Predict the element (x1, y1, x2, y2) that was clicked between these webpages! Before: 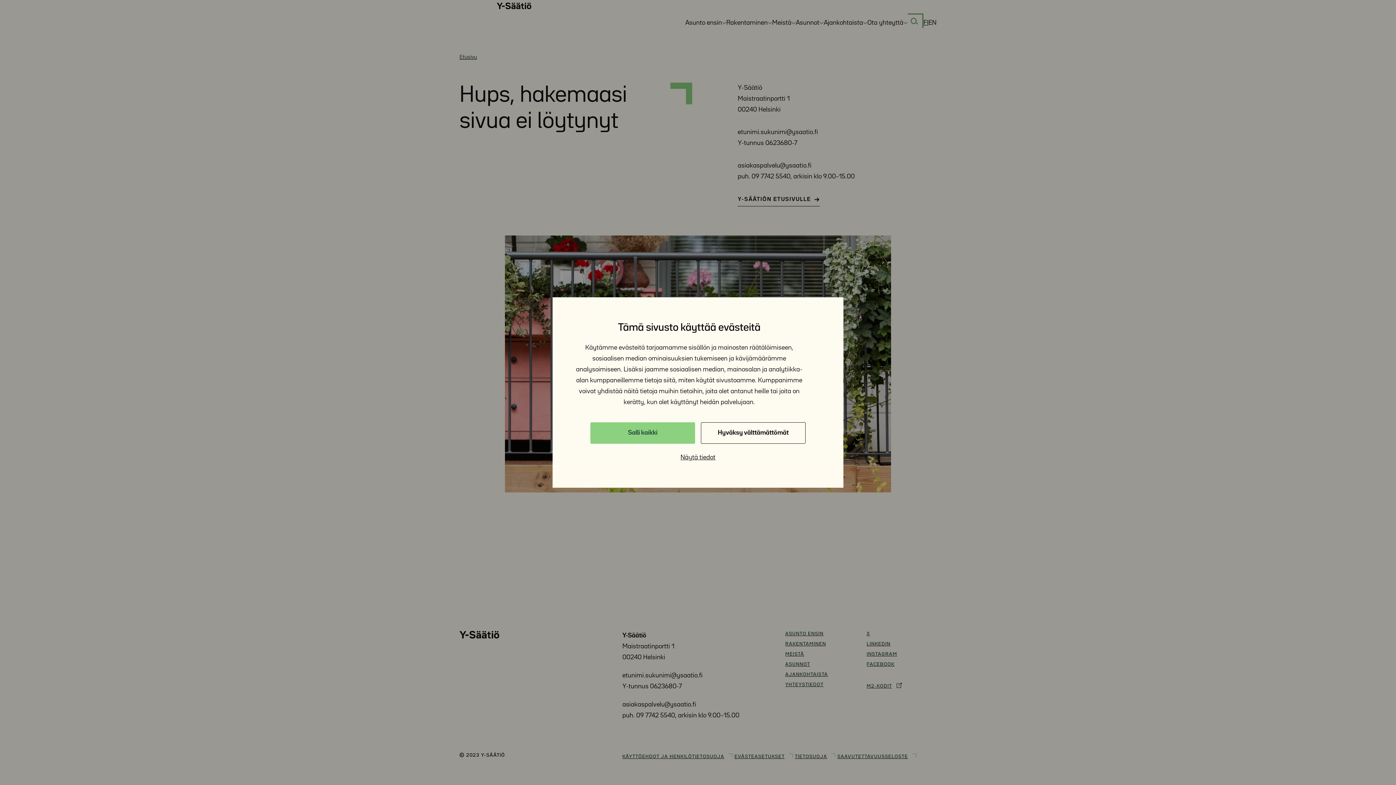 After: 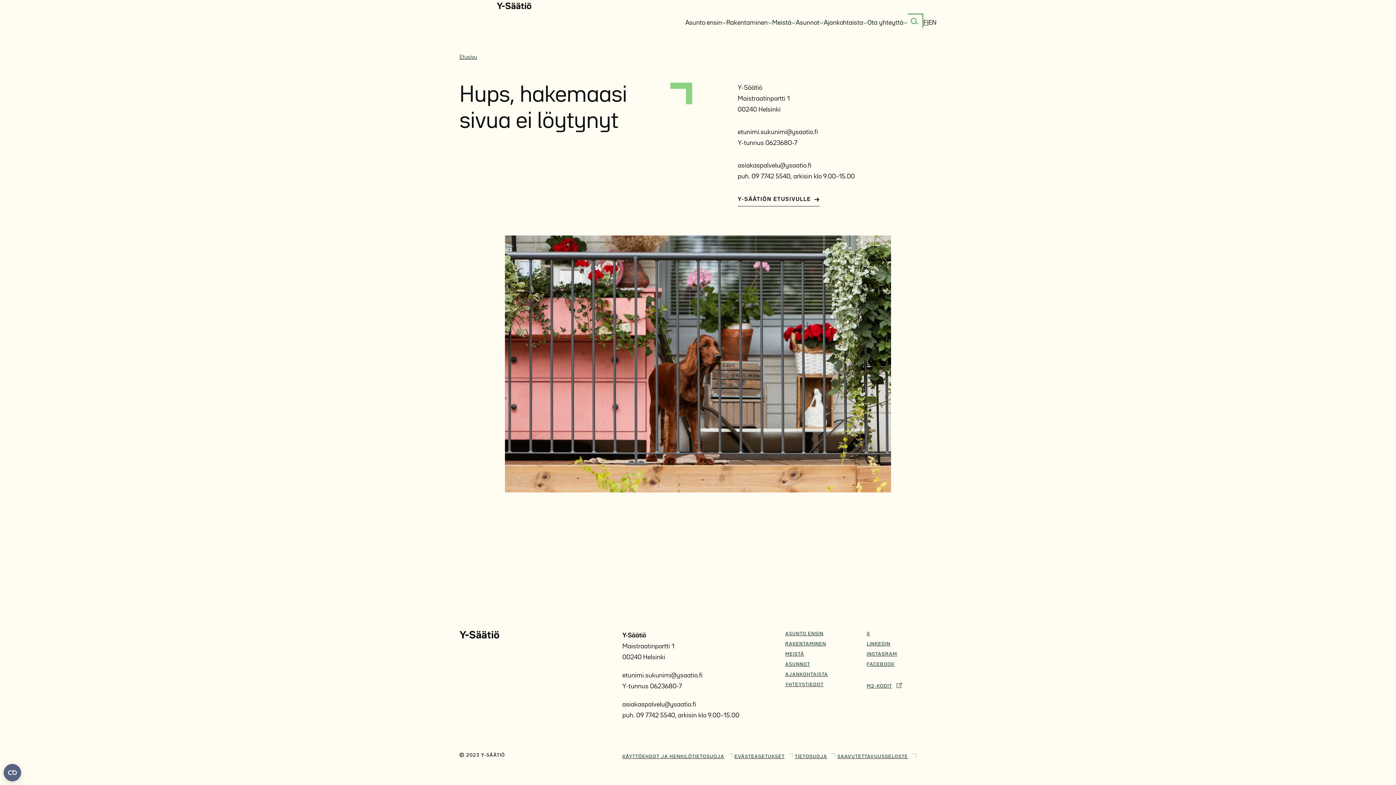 Action: bbox: (590, 422, 695, 444) label: Salli kaikki